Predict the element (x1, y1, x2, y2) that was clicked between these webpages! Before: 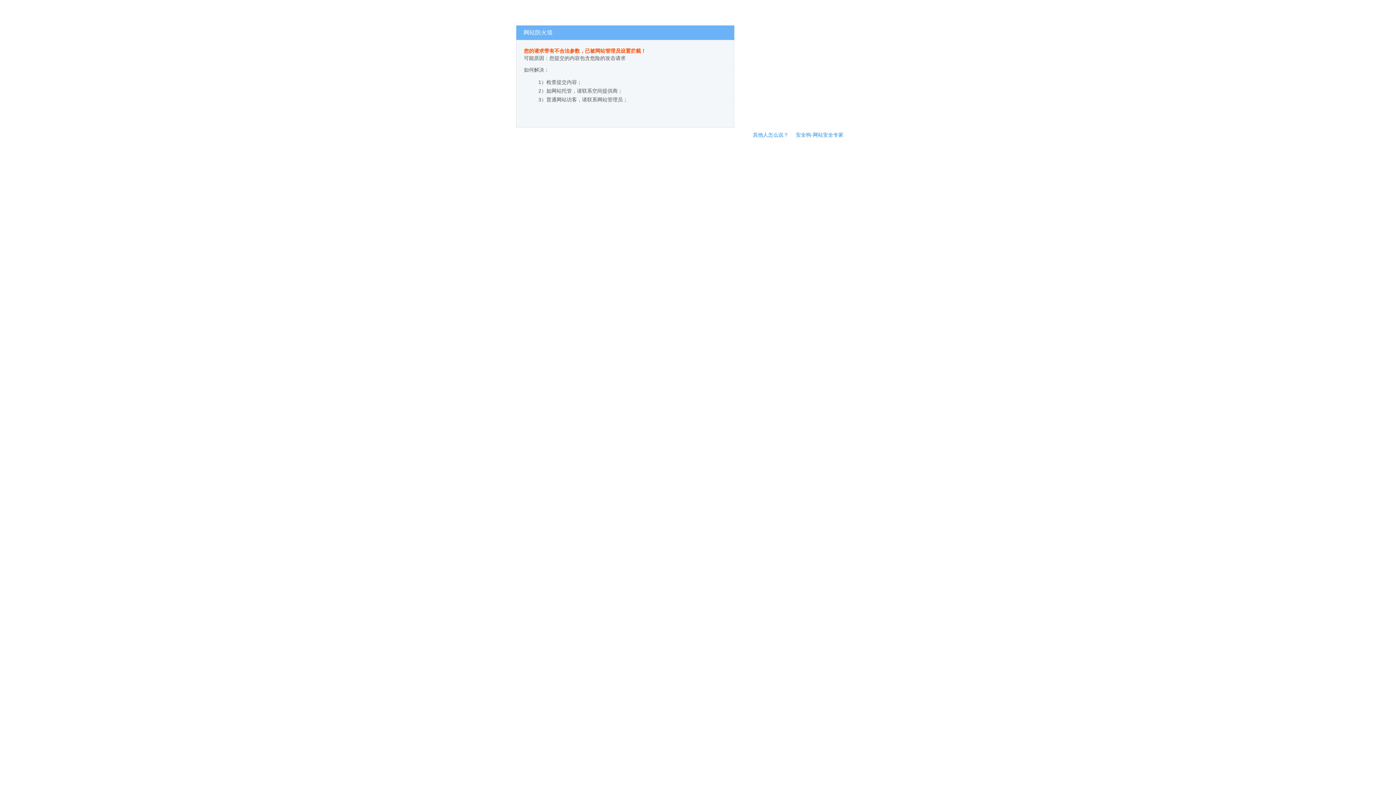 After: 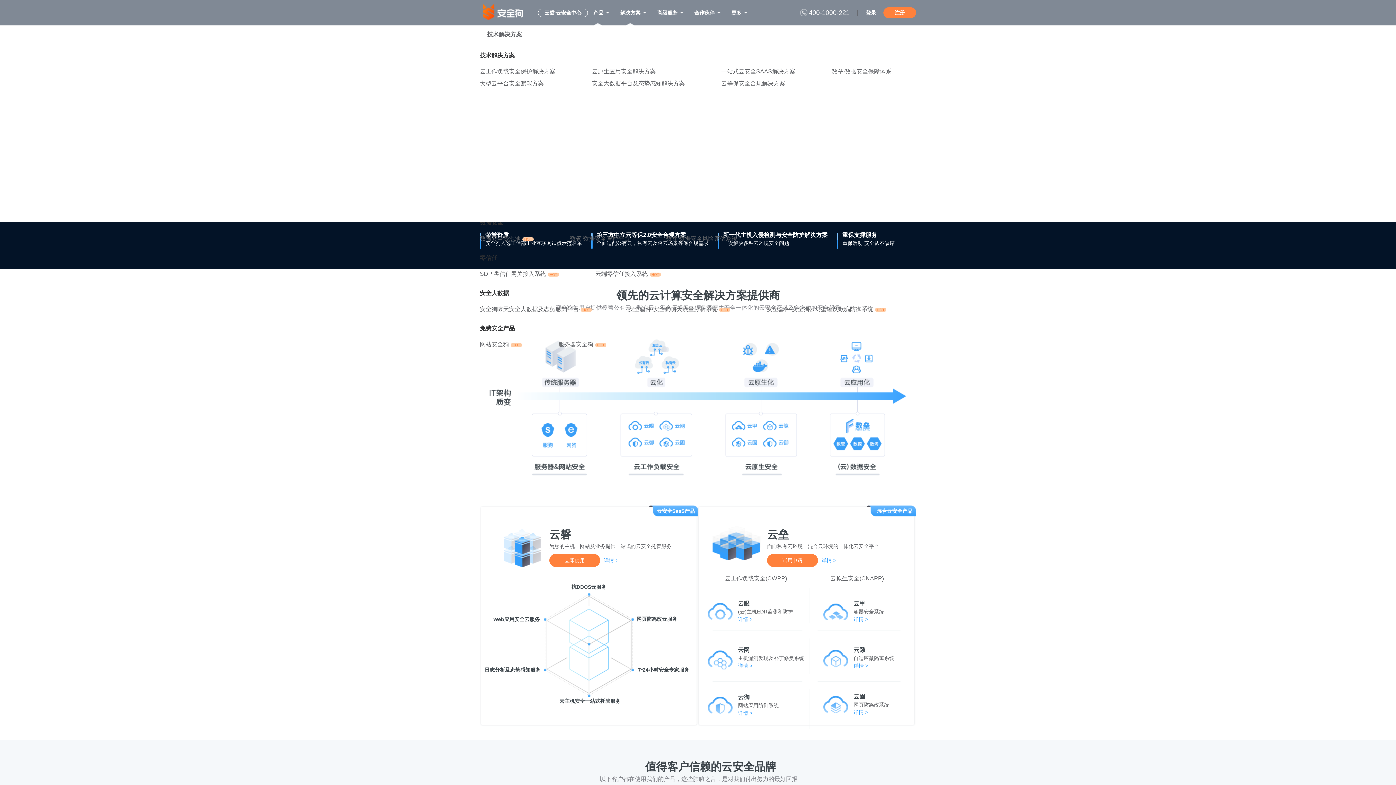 Action: bbox: (796, 132, 843, 137) label: 安全狗-网站安全专家